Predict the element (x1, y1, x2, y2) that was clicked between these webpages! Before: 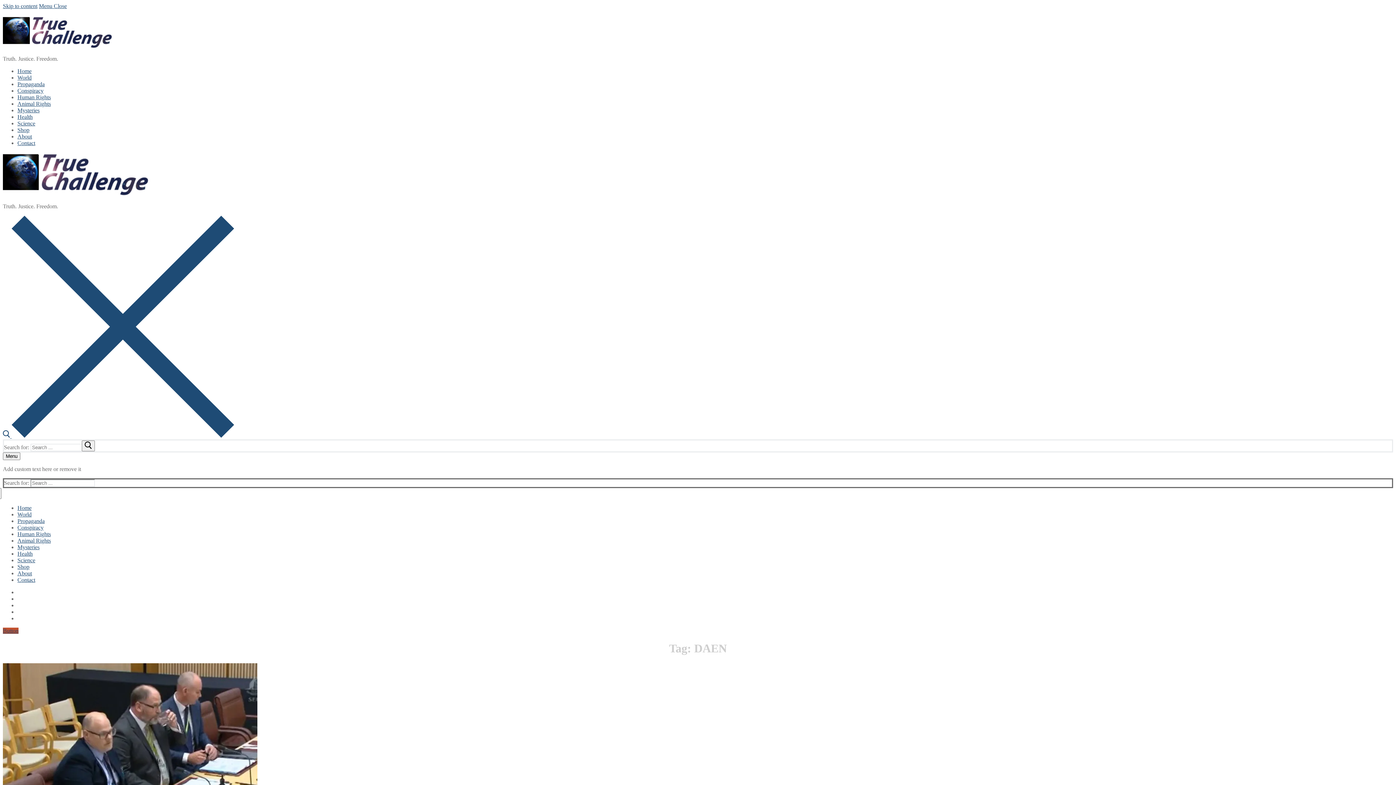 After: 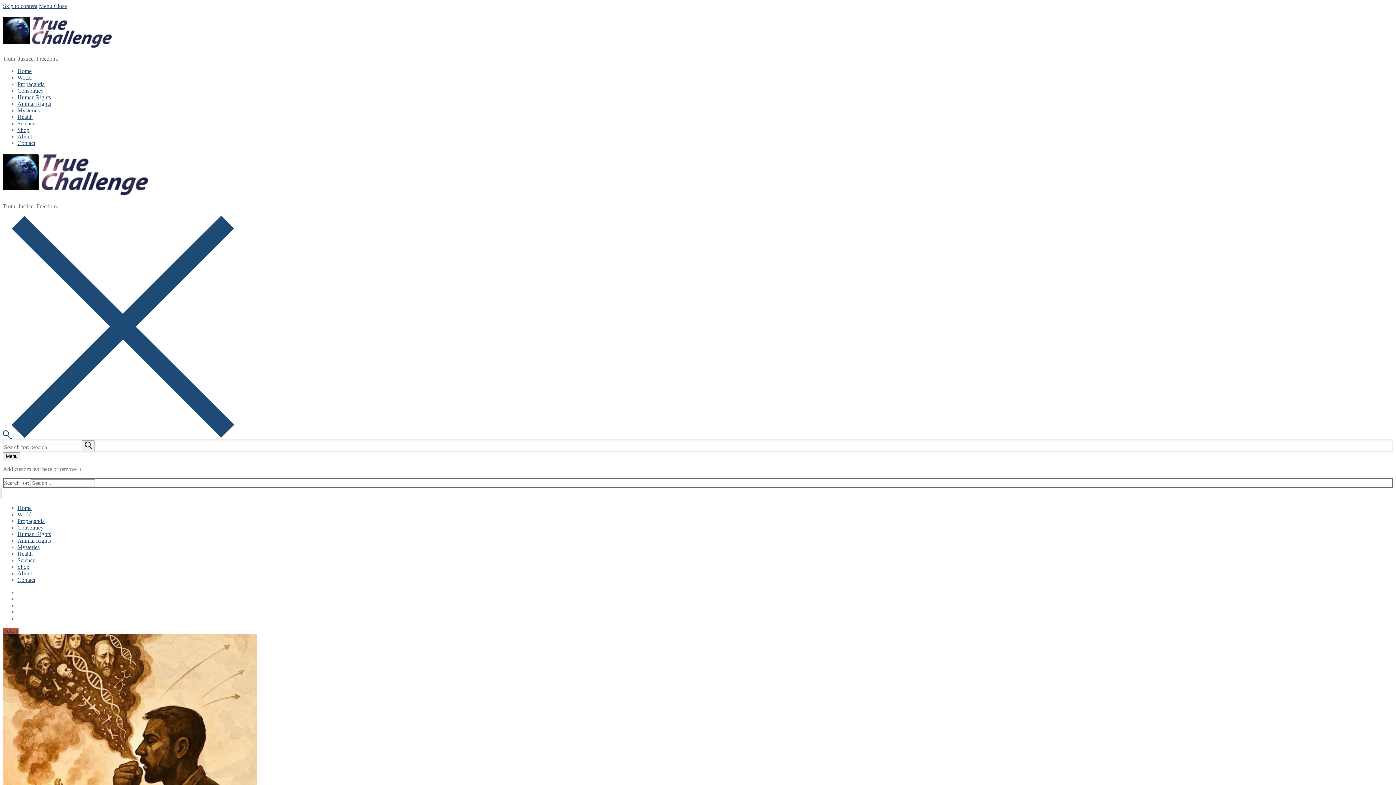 Action: bbox: (2, 43, 112, 49)